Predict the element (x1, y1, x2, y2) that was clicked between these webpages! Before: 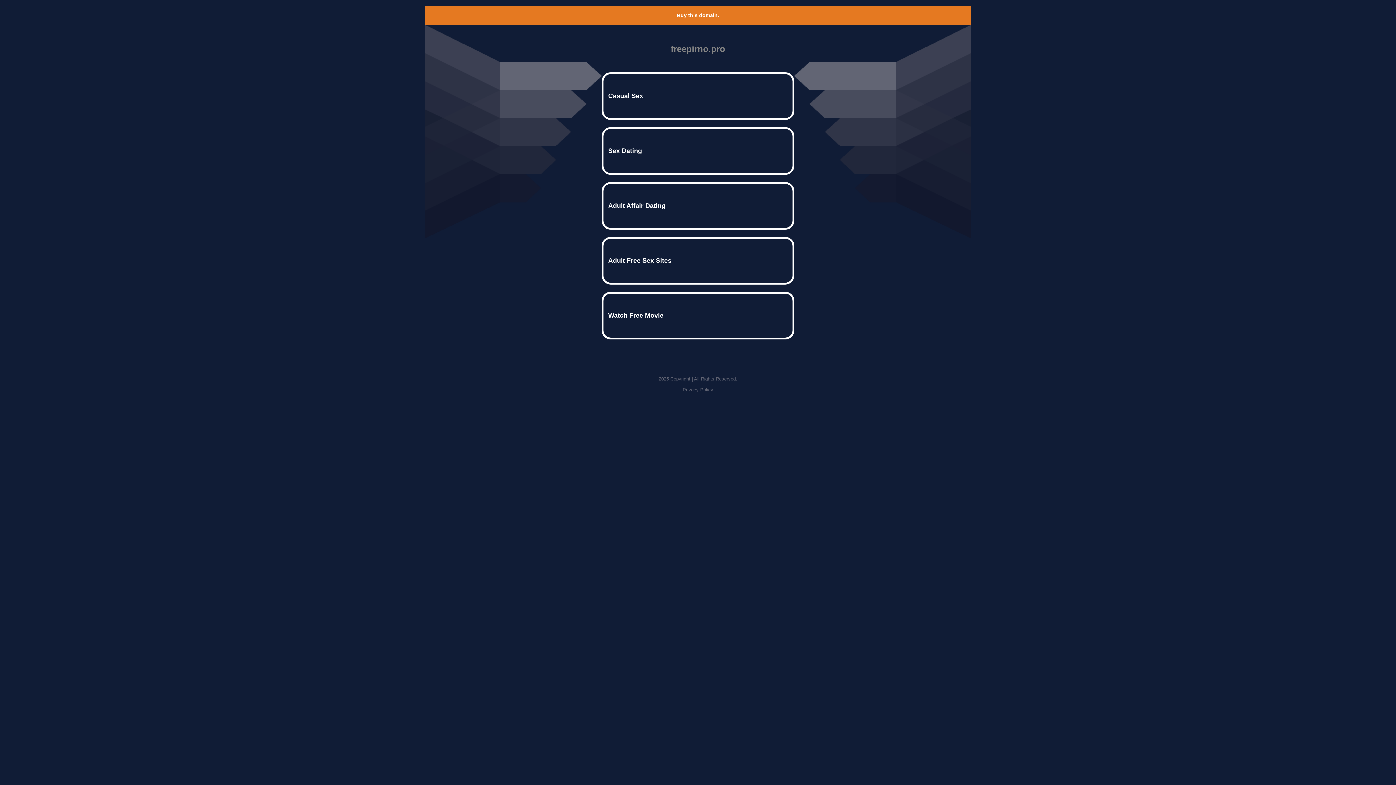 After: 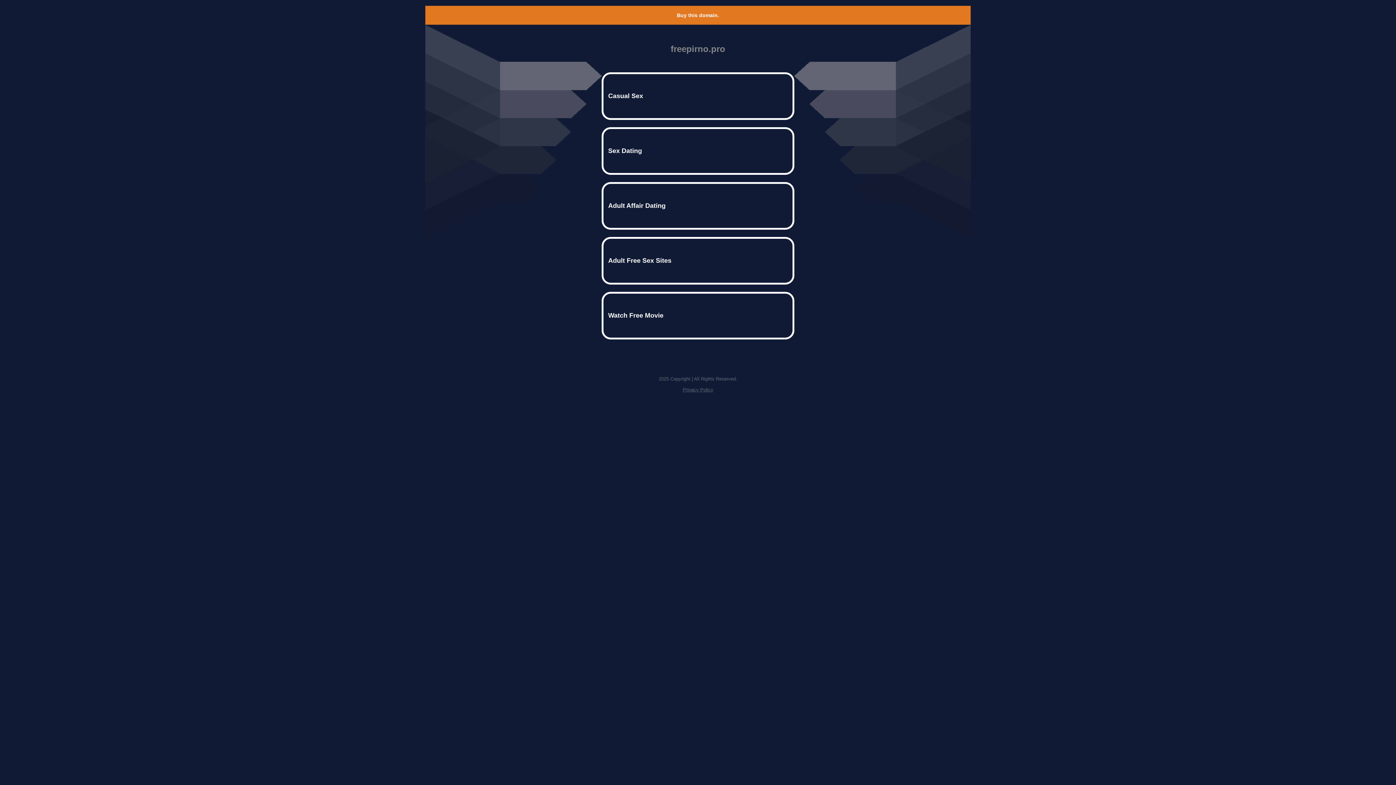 Action: bbox: (677, 12, 719, 18) label: Buy this domain.